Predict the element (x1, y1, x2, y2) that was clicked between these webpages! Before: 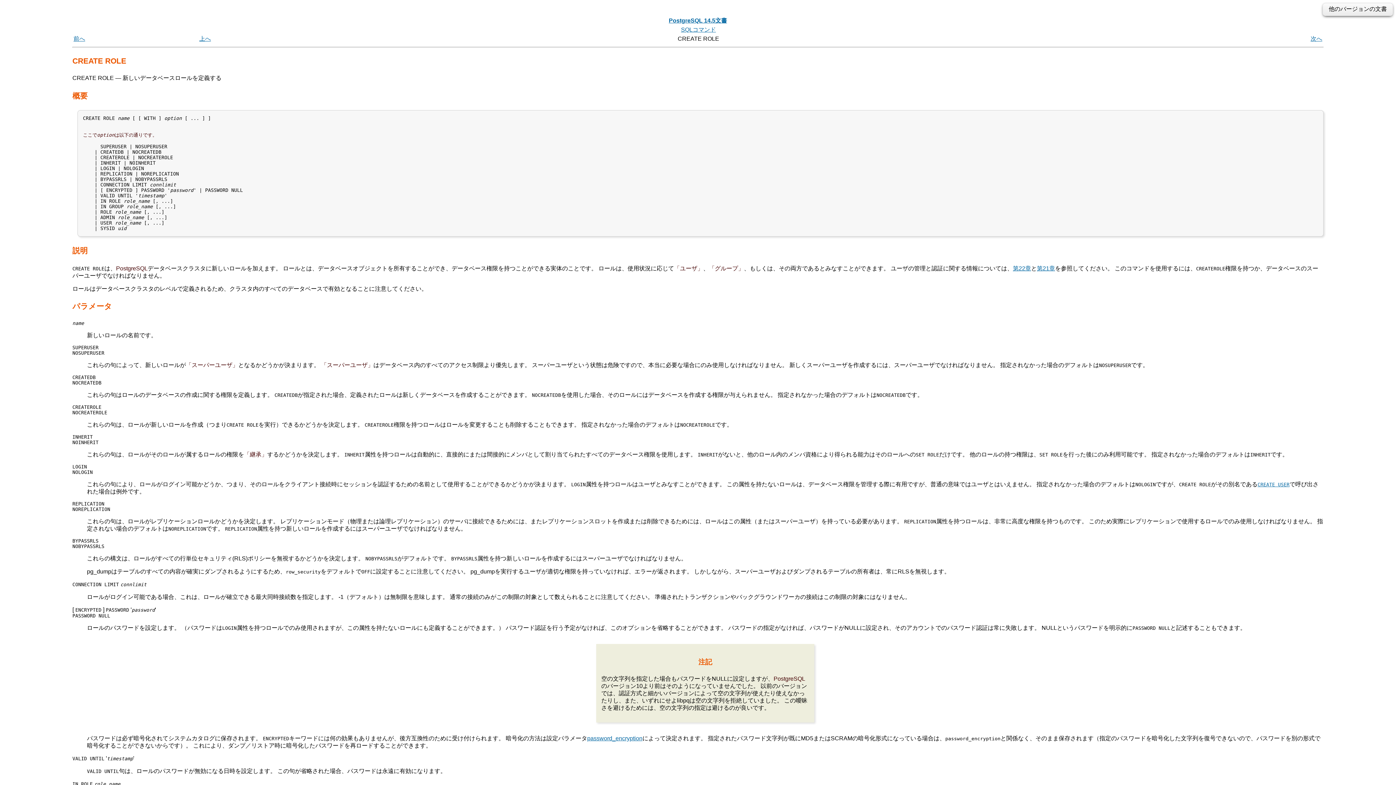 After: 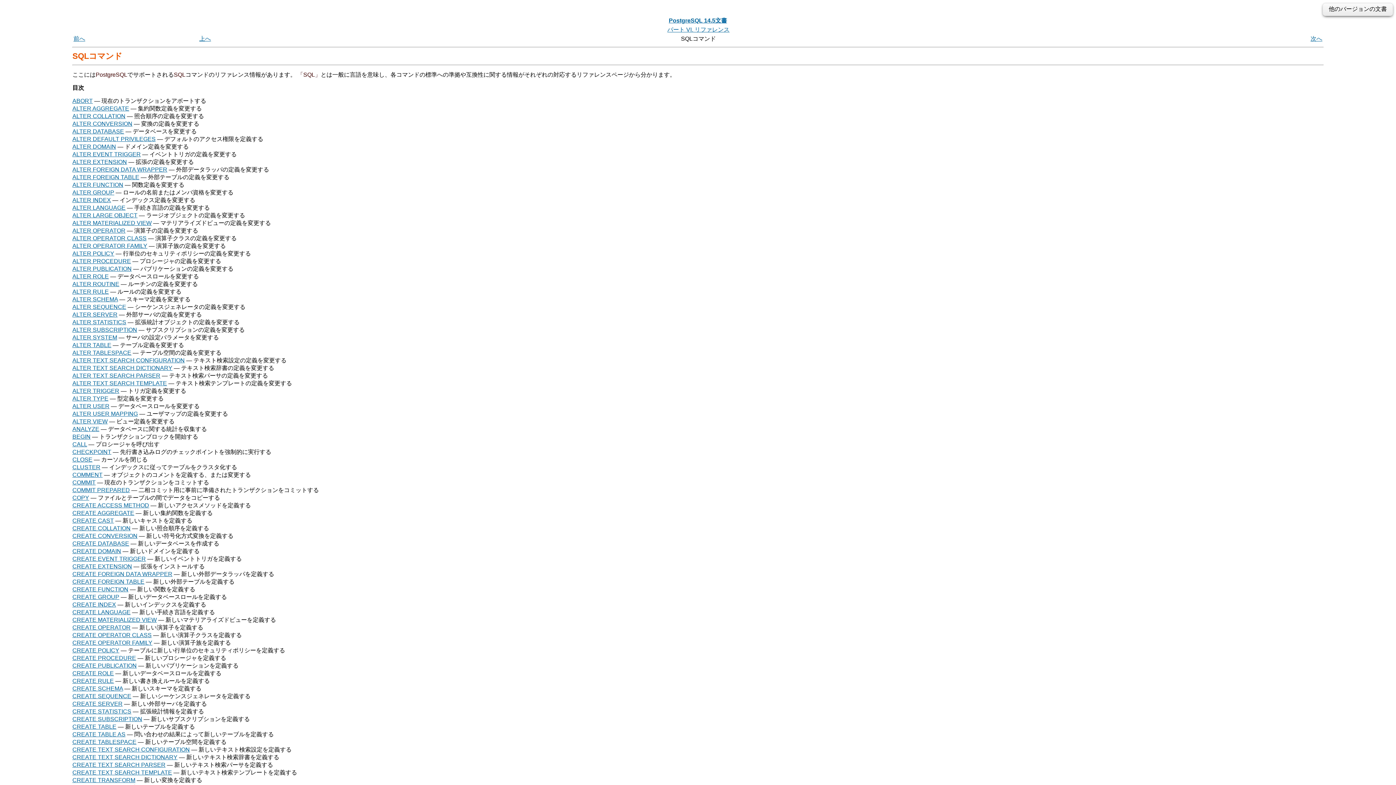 Action: label: 上へ bbox: (199, 35, 210, 41)